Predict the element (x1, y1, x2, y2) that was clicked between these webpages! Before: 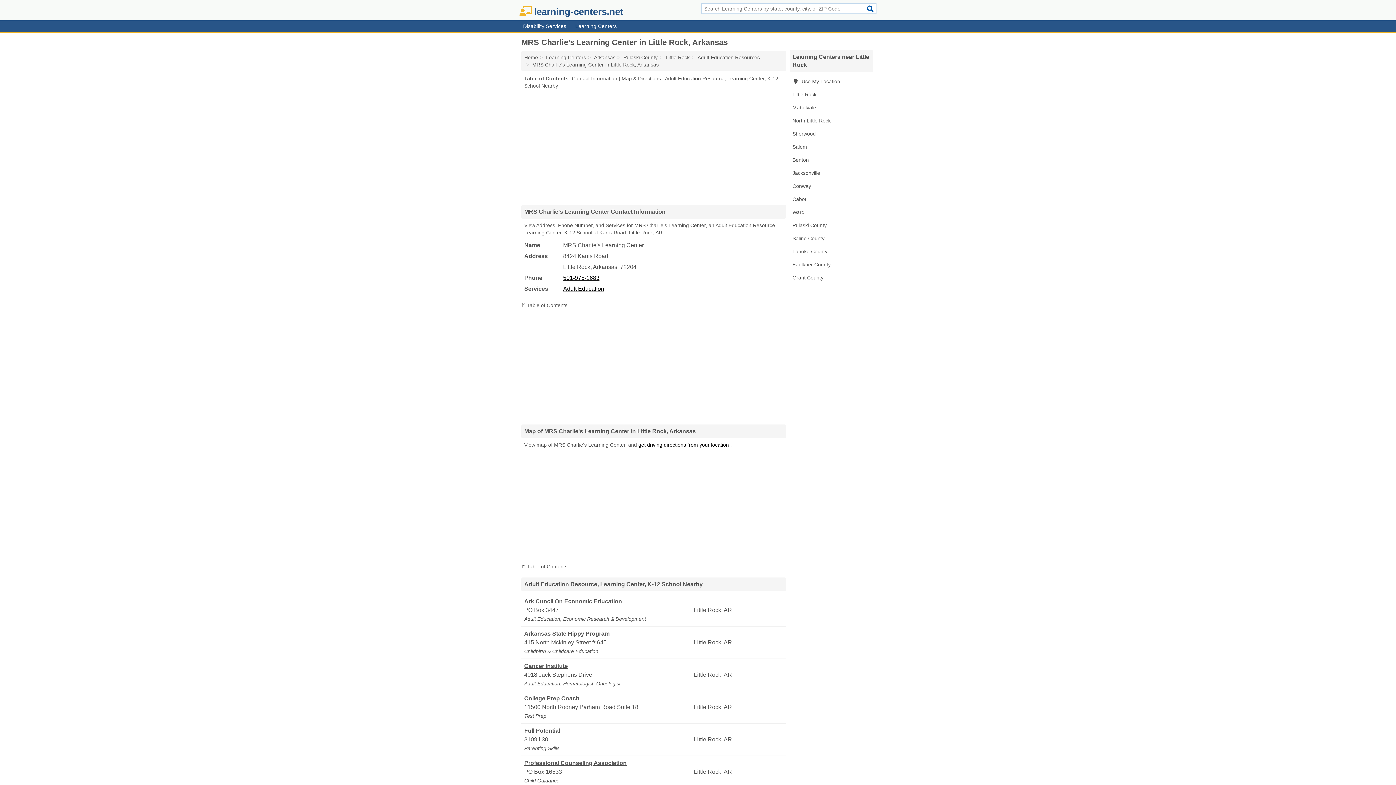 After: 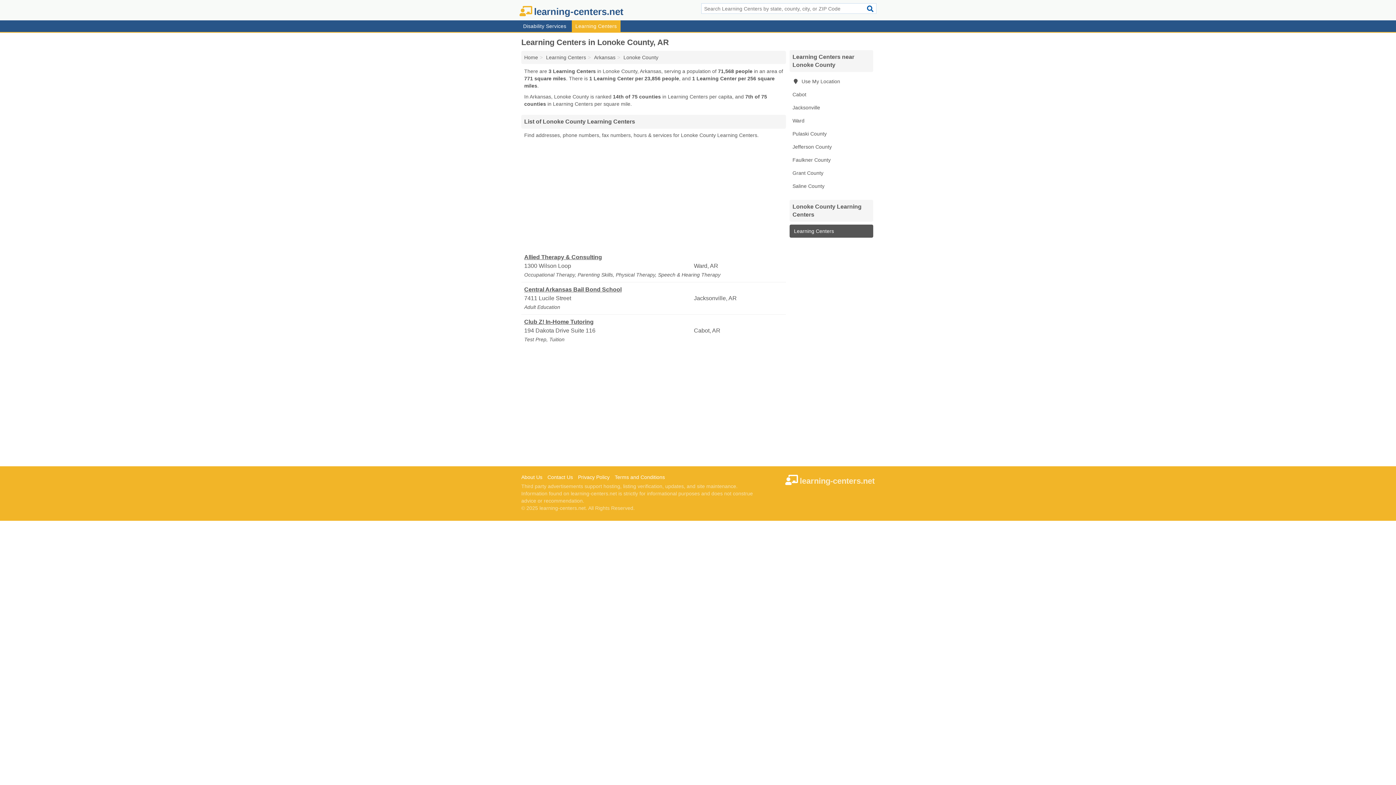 Action: bbox: (789, 245, 873, 258) label: Lonoke County